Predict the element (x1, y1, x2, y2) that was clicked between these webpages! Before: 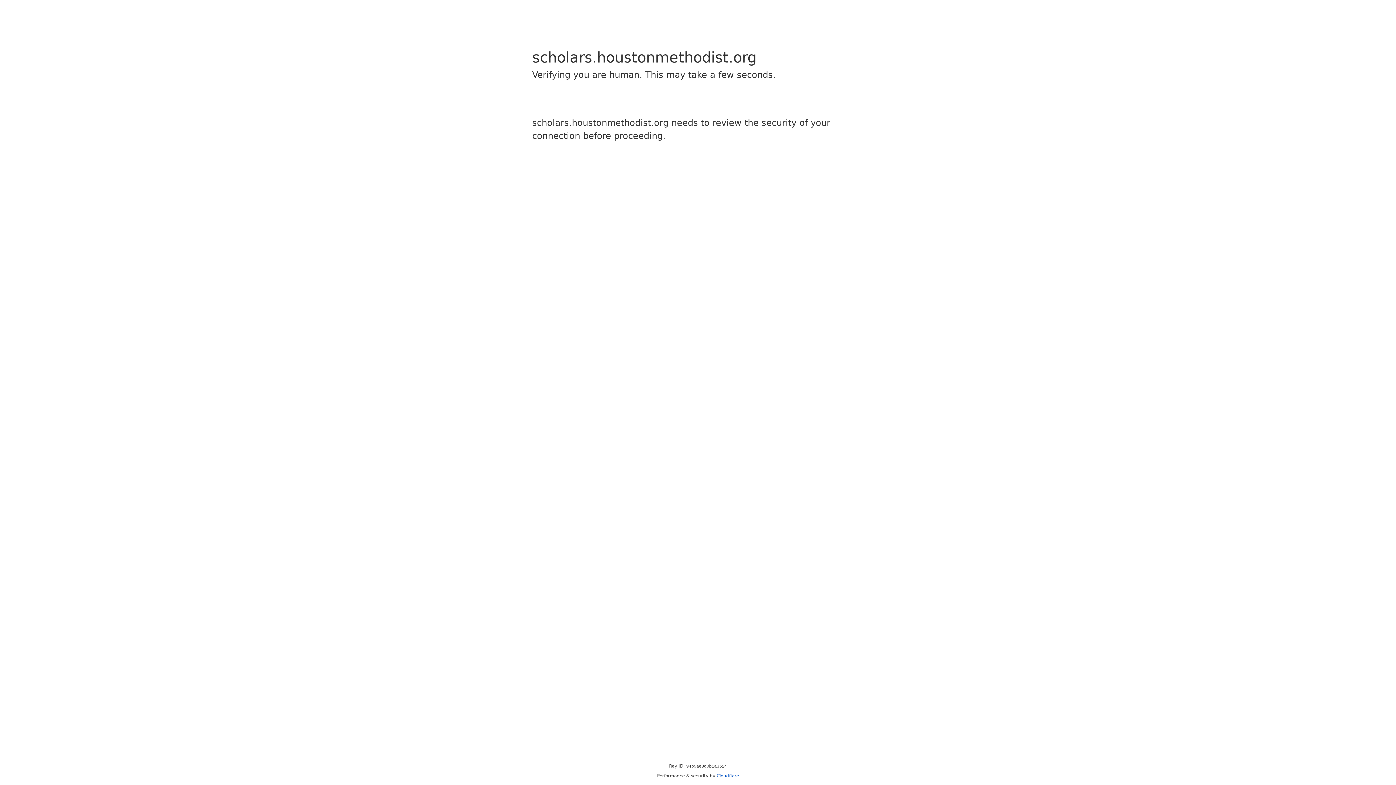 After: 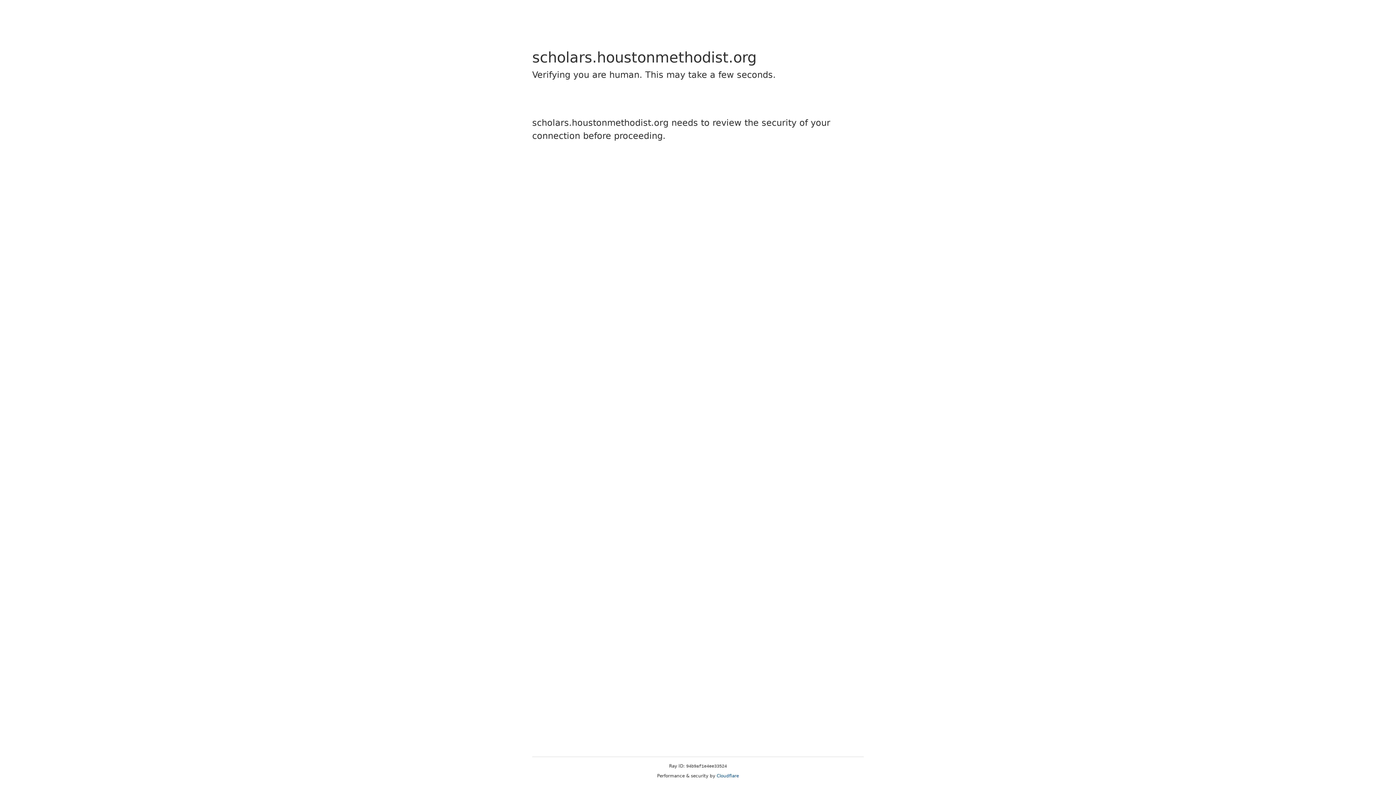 Action: bbox: (716, 773, 739, 778) label: Cloudflare